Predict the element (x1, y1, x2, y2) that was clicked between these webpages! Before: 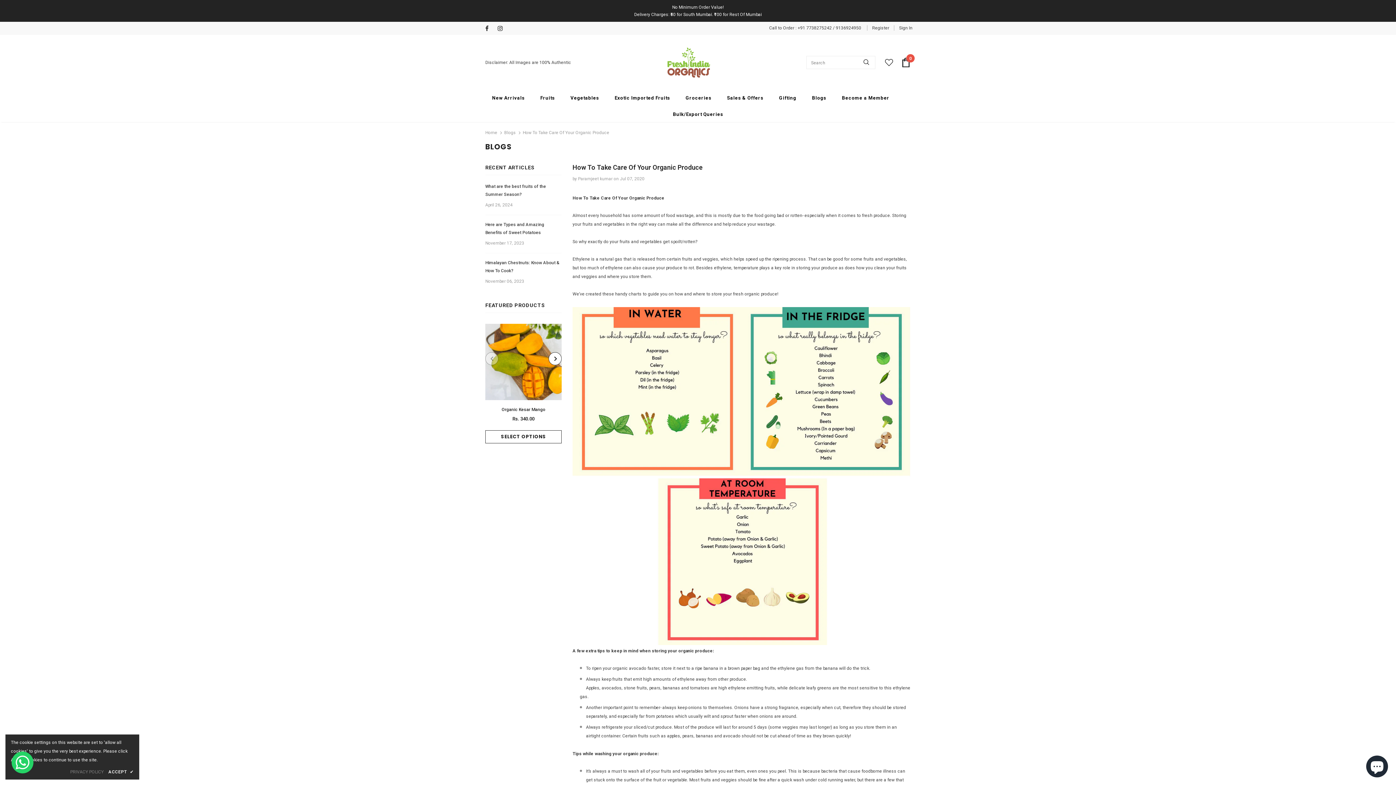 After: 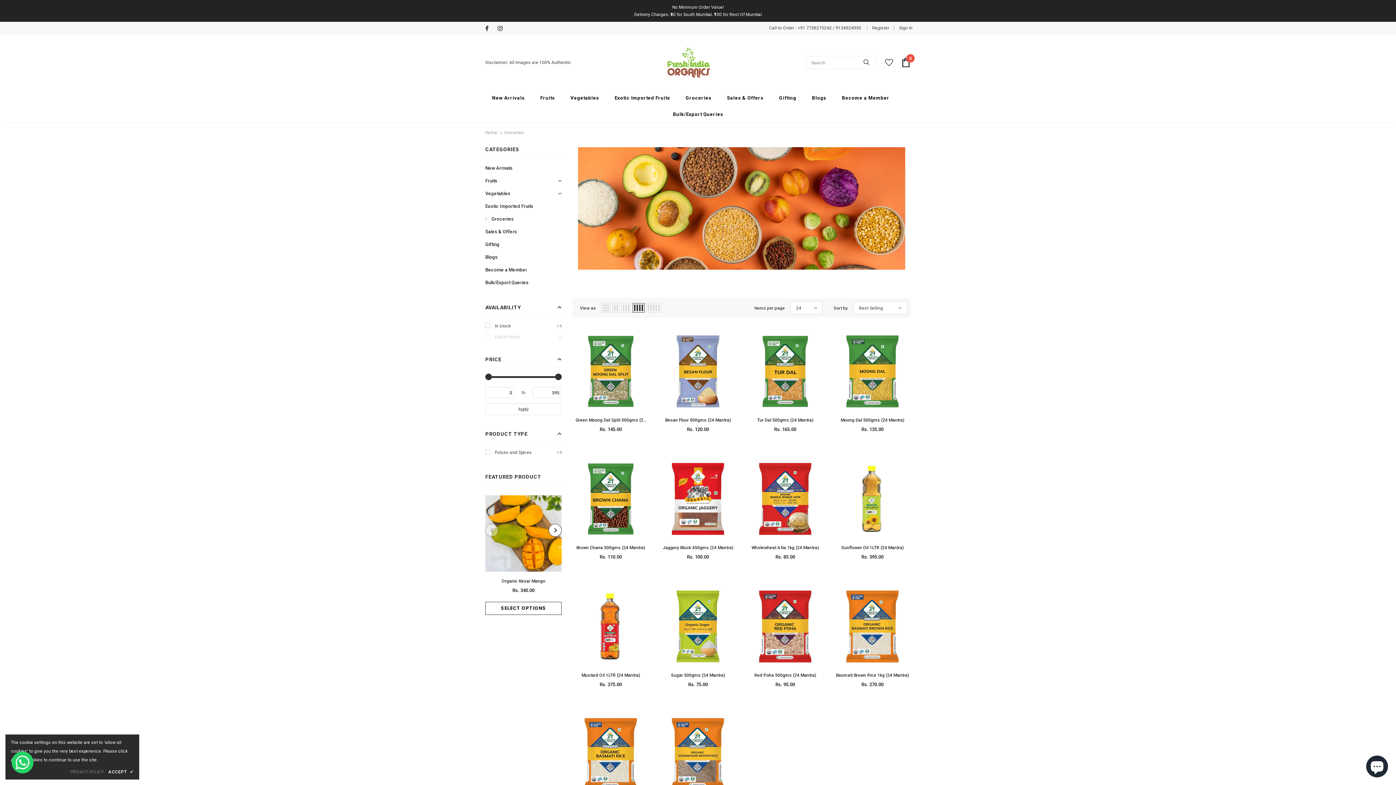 Action: bbox: (685, 89, 711, 105) label: Groceries